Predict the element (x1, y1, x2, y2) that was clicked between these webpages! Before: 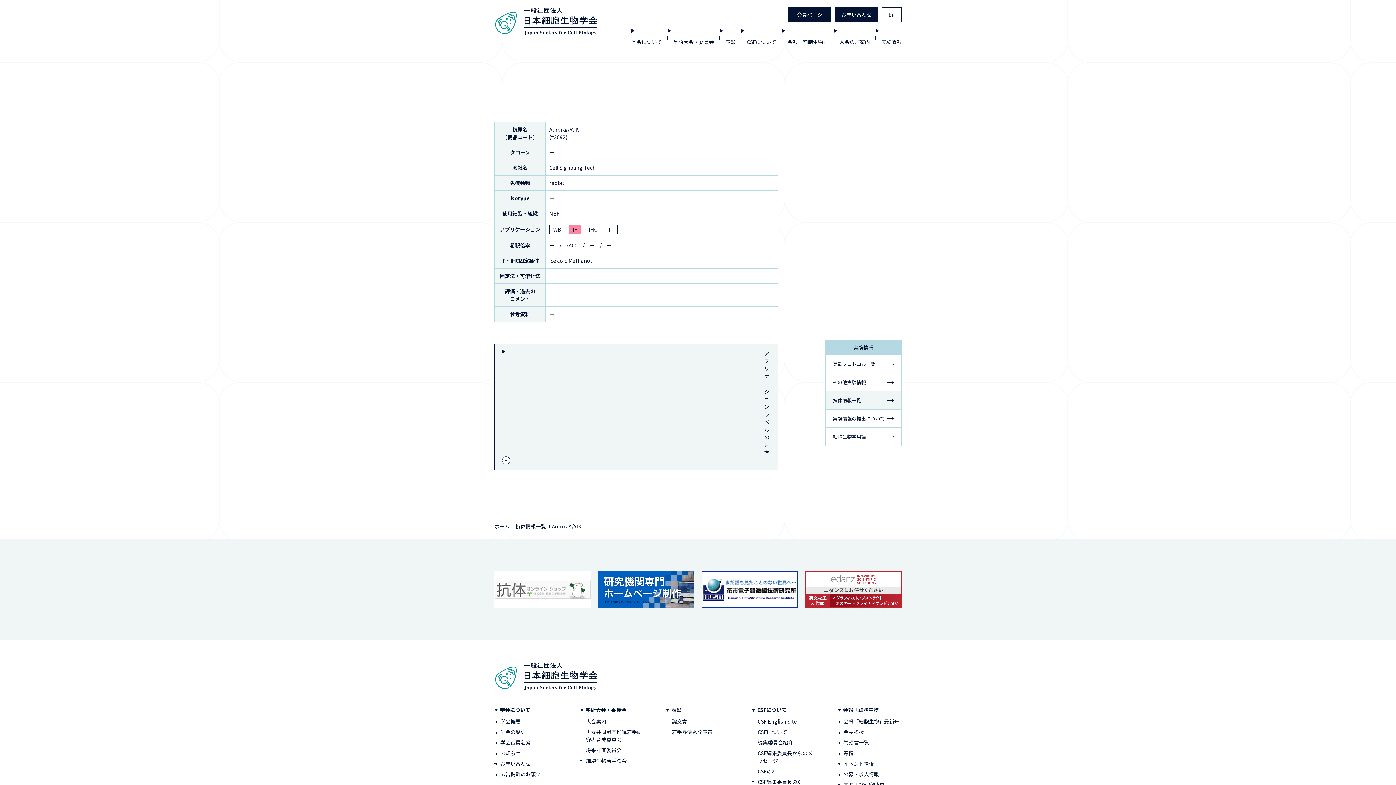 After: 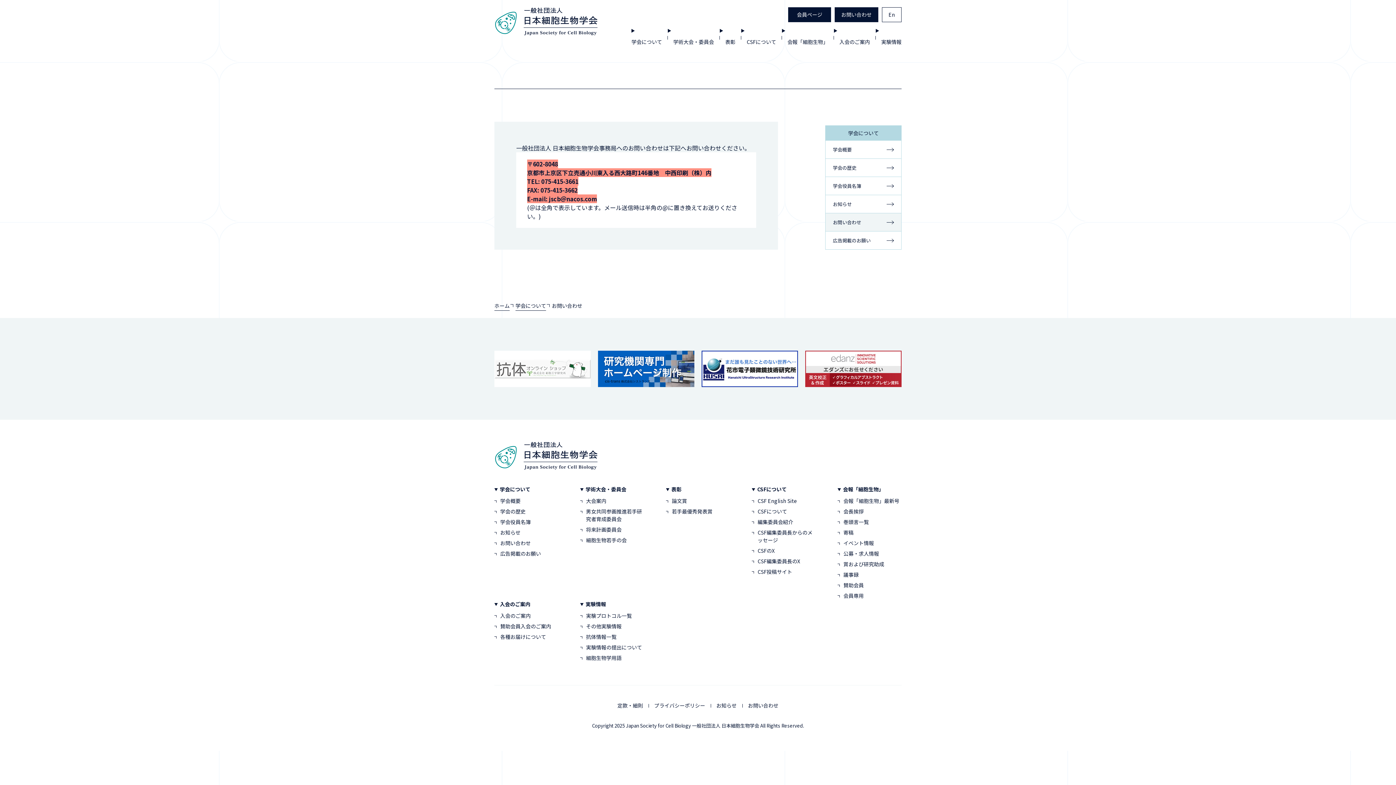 Action: label: お問い合わせ bbox: (834, 7, 878, 22)